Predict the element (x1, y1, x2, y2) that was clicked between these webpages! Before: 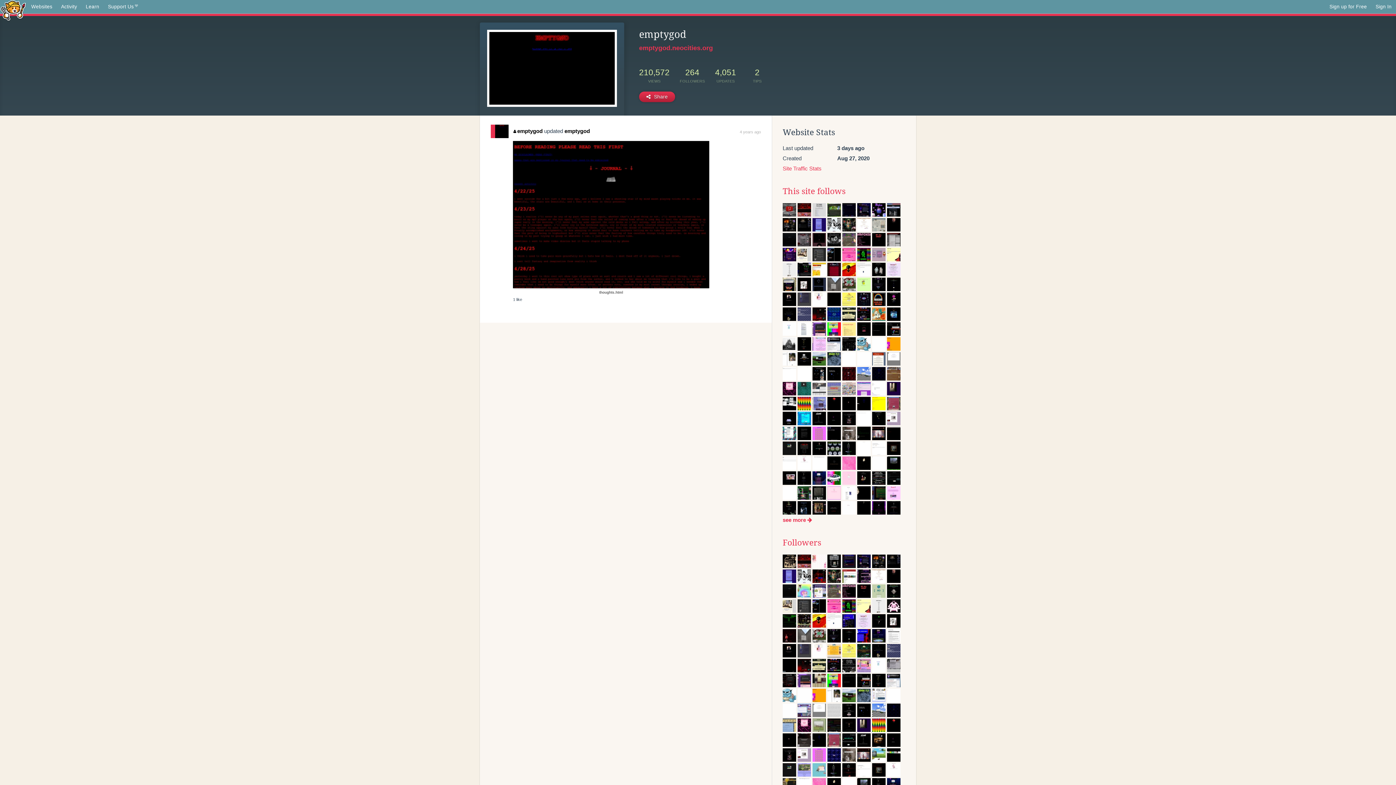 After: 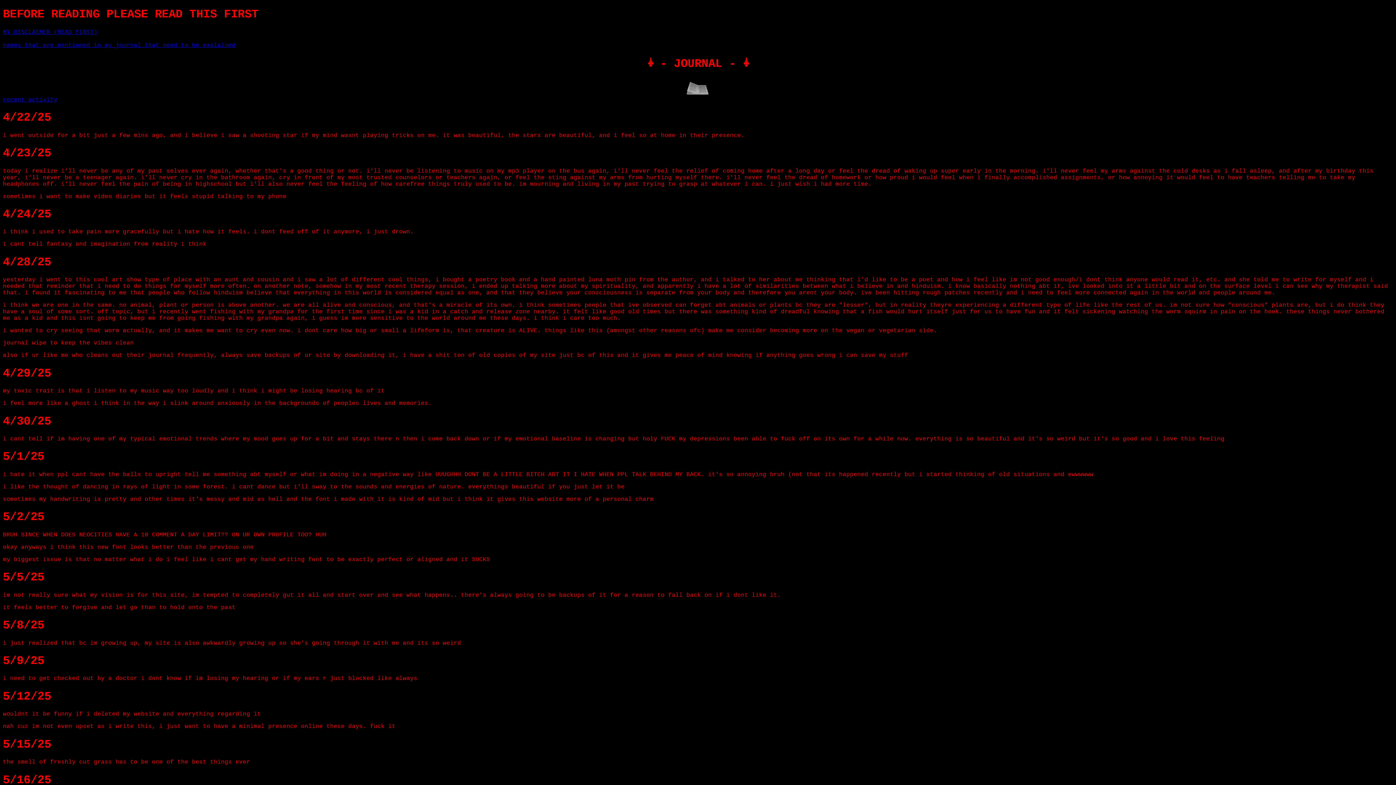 Action: bbox: (513, 212, 709, 216) label: thoughts.html